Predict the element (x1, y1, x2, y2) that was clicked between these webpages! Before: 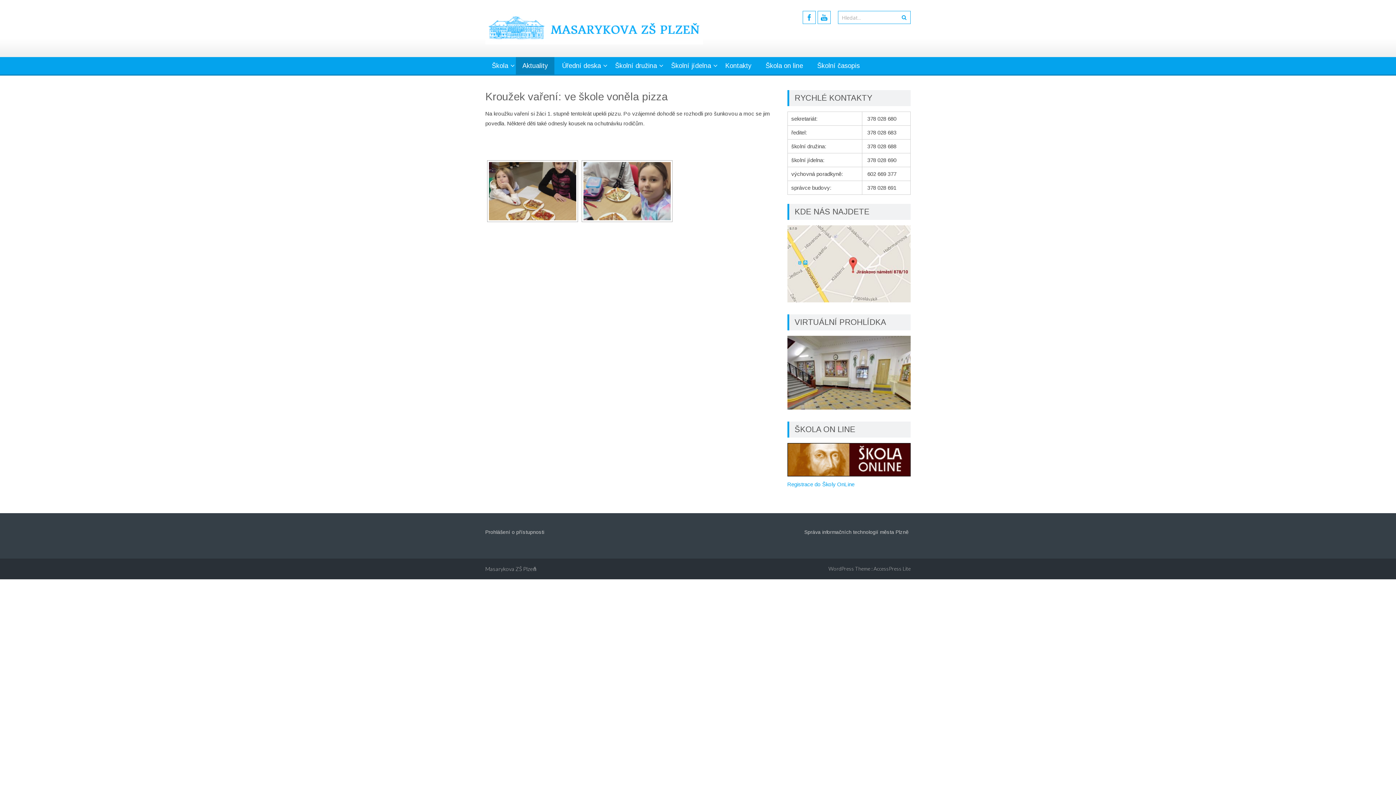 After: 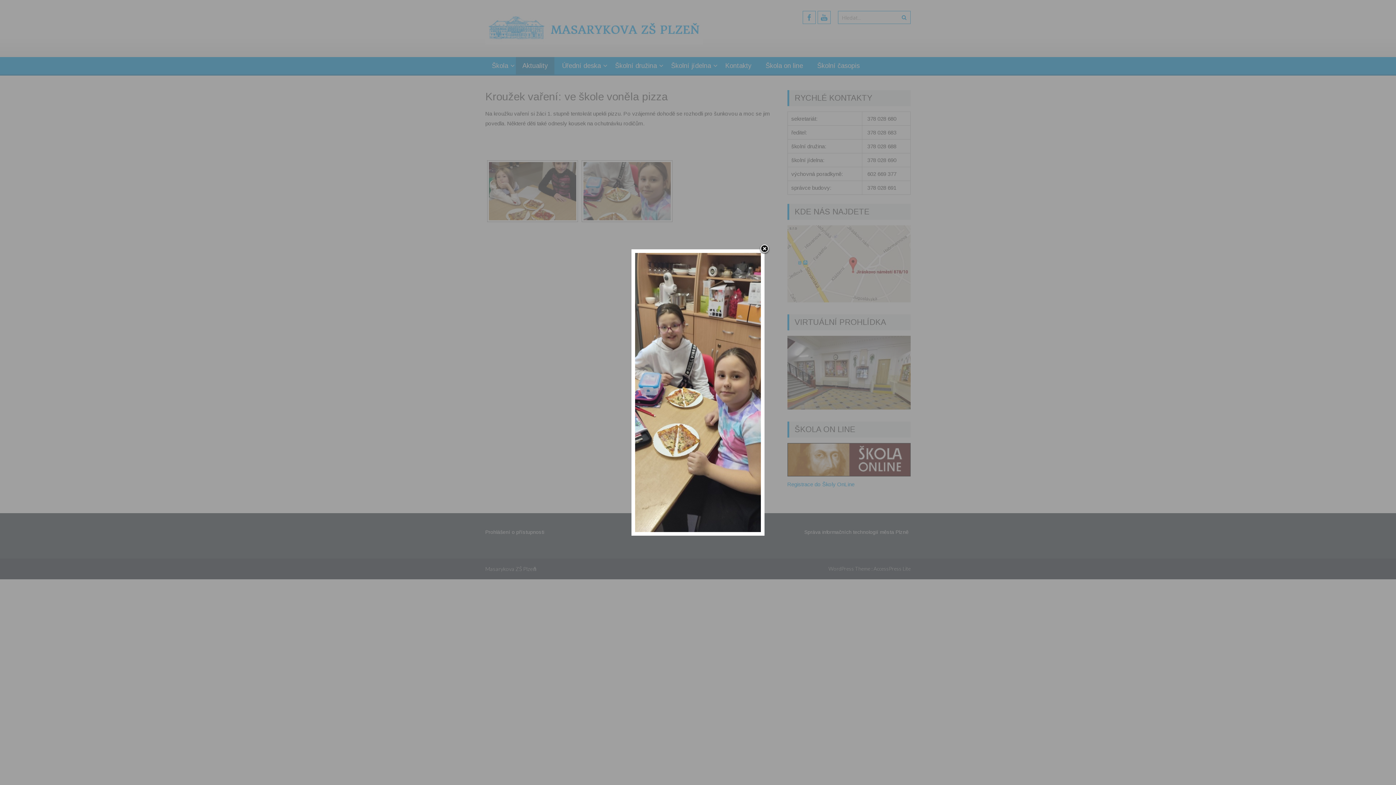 Action: bbox: (583, 162, 670, 220)